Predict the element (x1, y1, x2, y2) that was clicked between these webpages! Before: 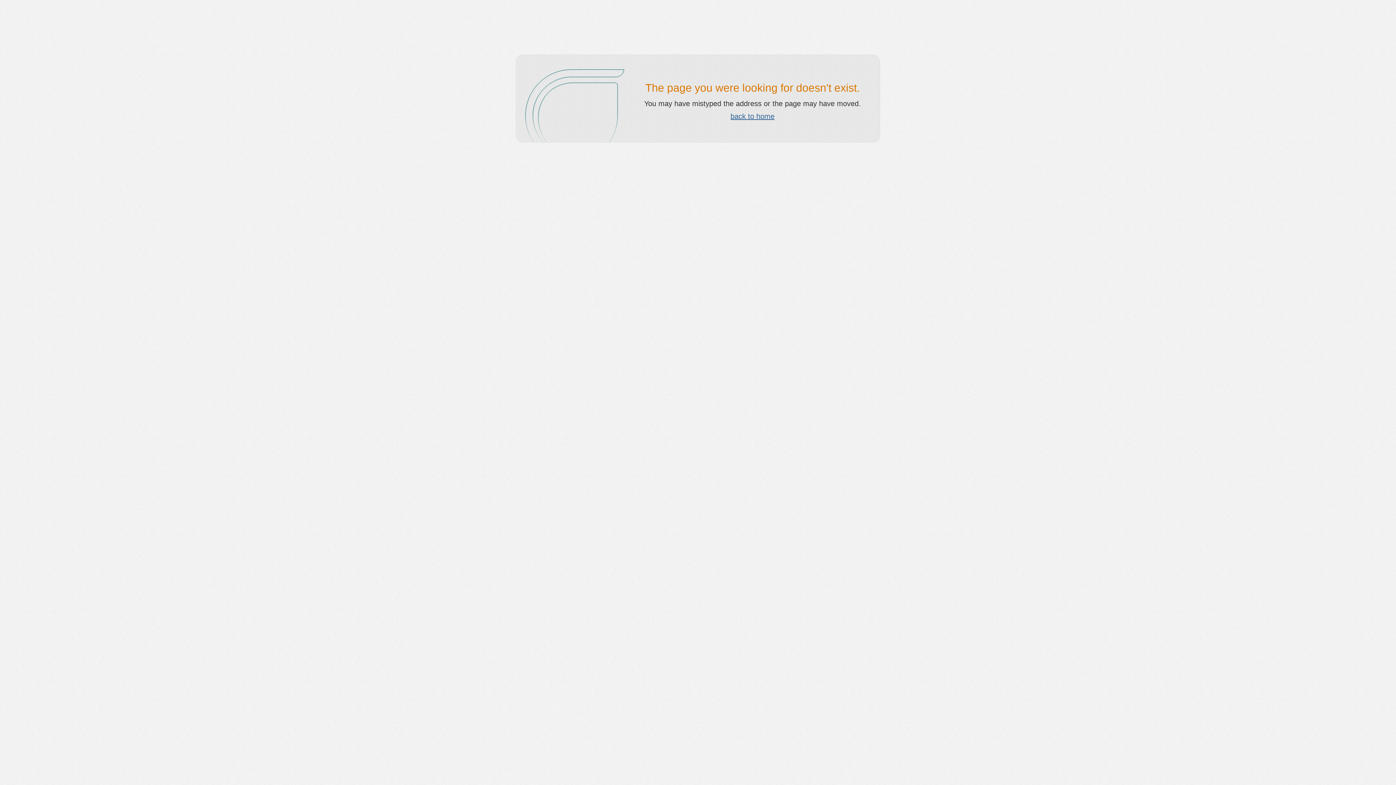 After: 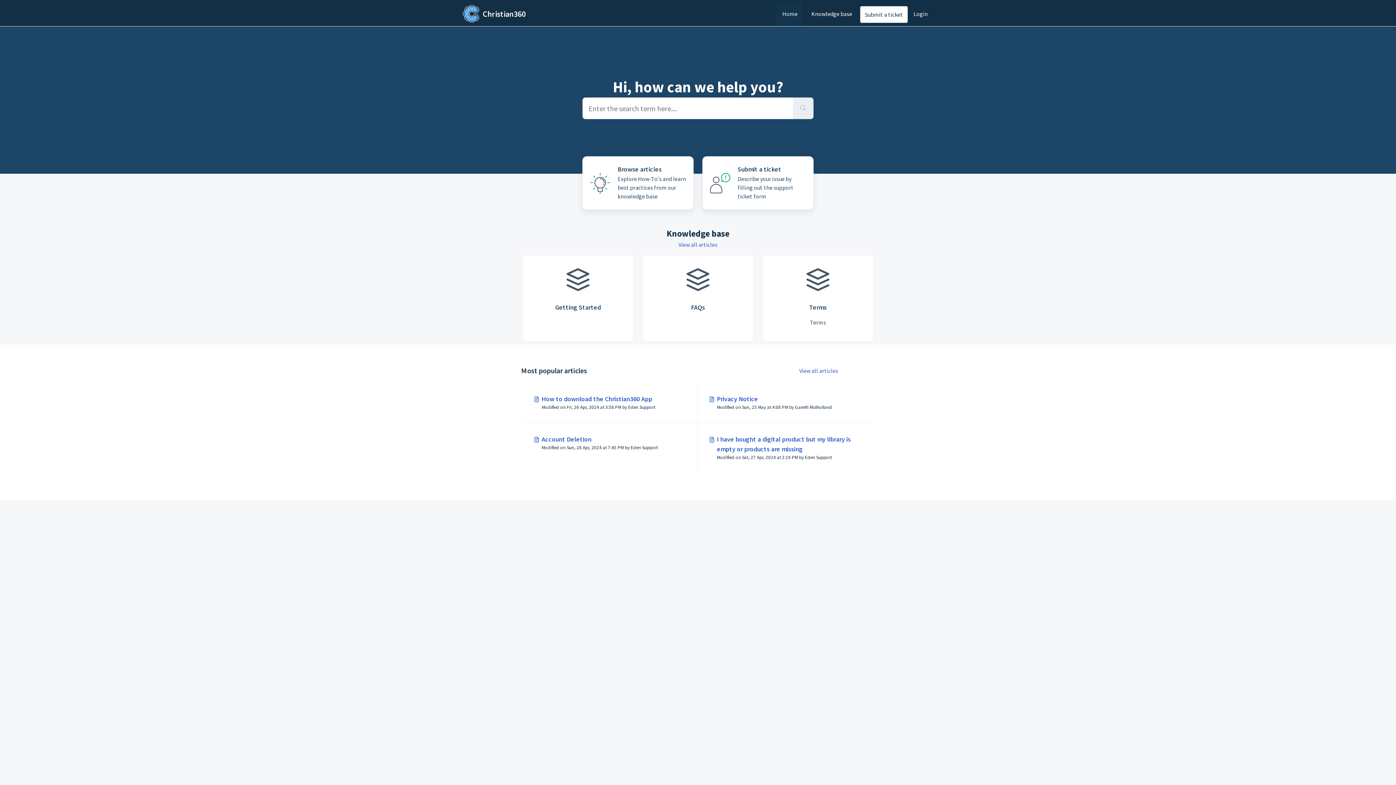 Action: label: back to home bbox: (730, 112, 774, 120)